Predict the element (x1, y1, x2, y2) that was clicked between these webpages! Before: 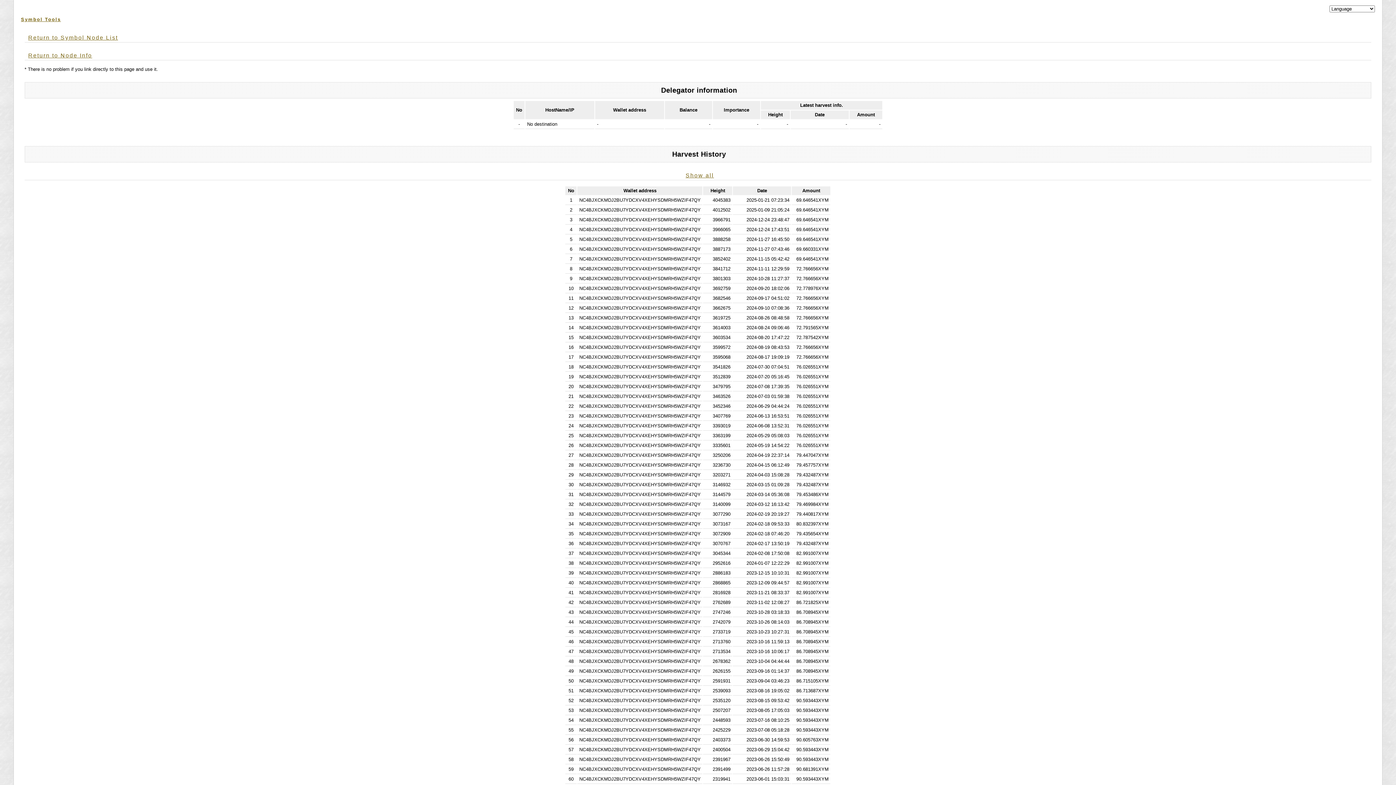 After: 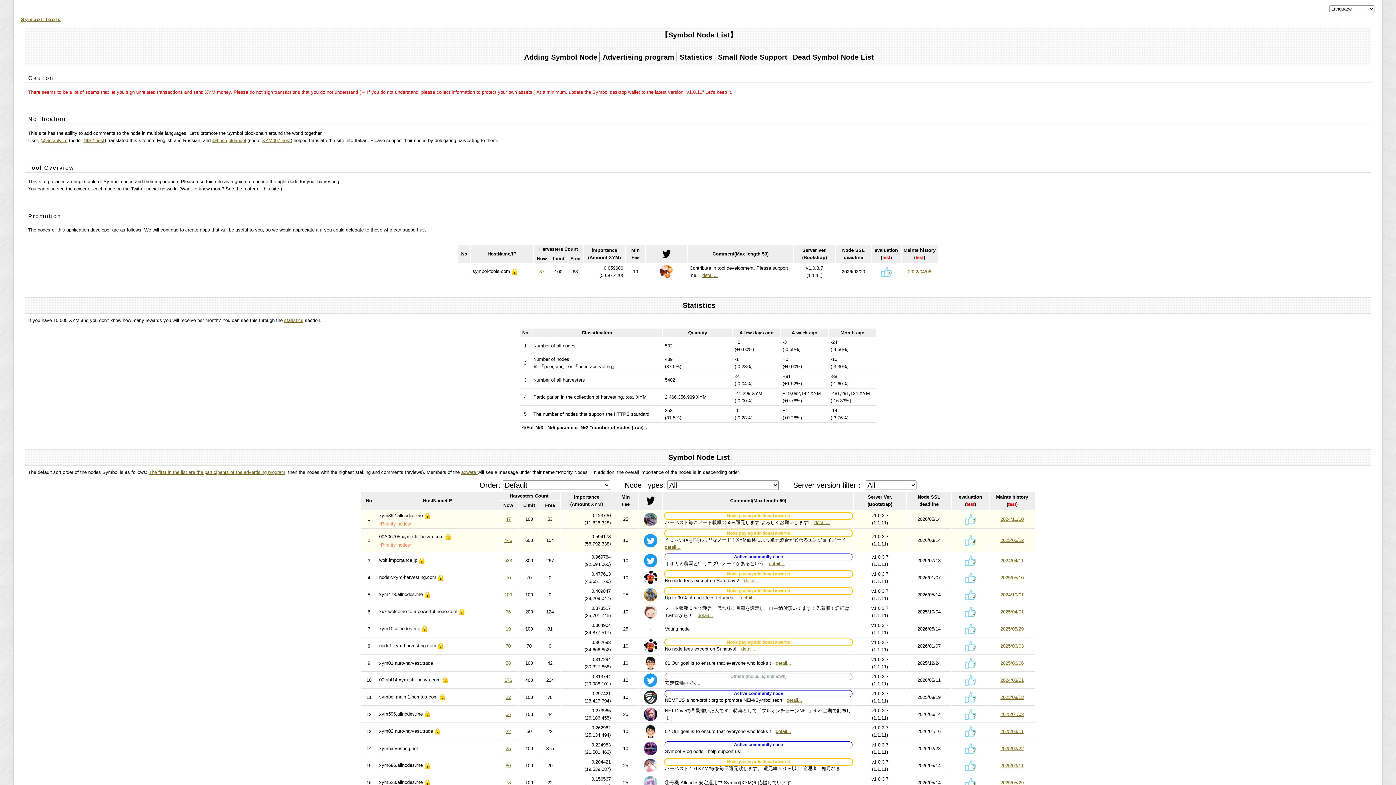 Action: bbox: (28, 34, 118, 40) label: Return to Symbol Node List